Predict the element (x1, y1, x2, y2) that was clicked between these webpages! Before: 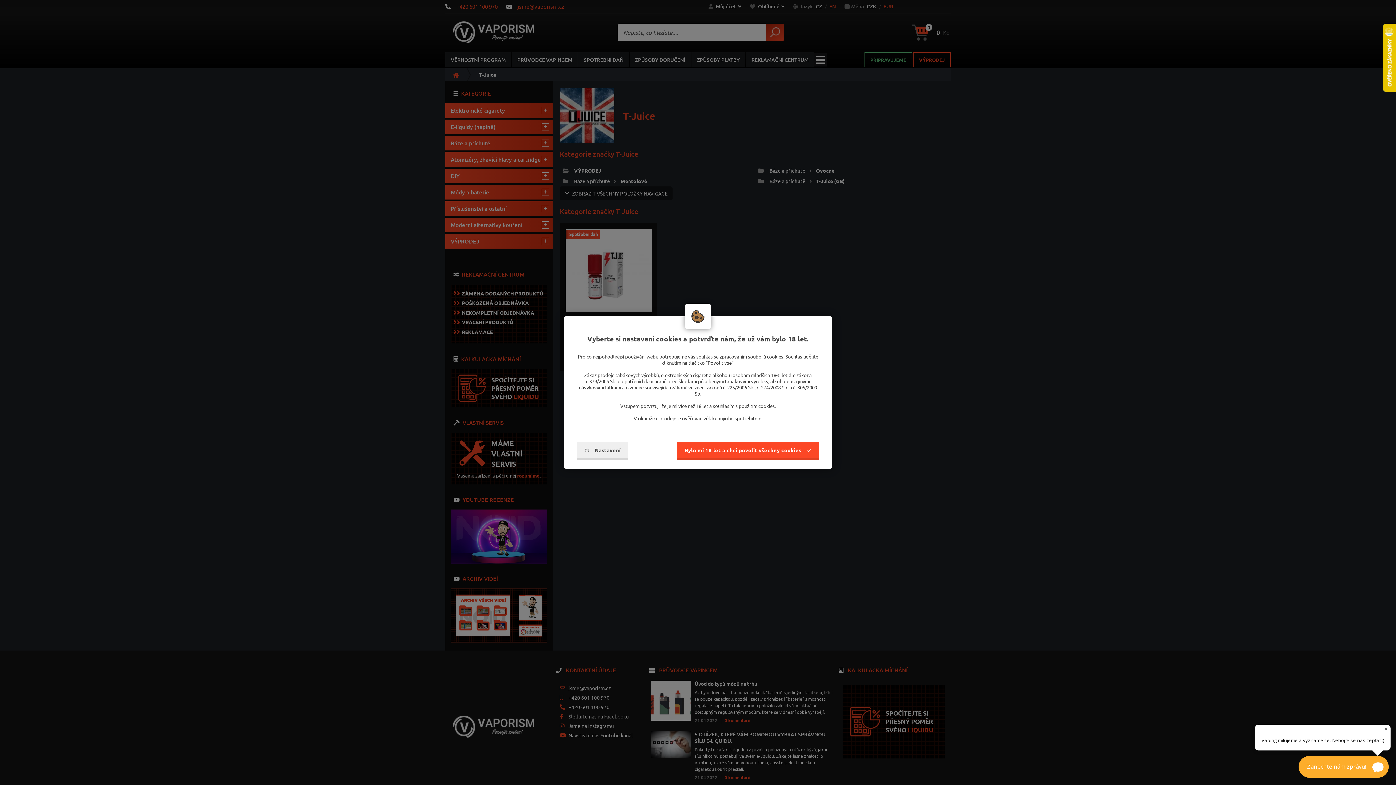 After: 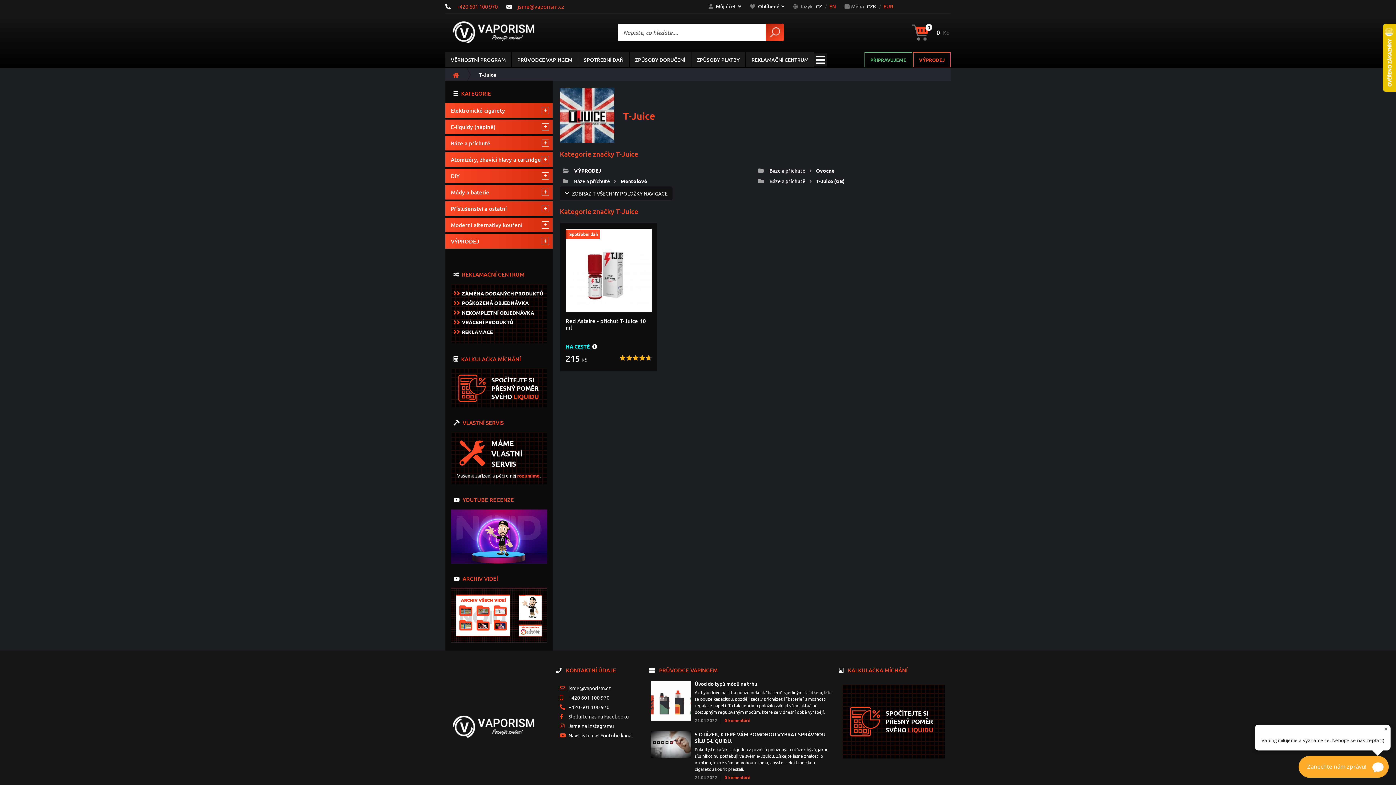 Action: bbox: (677, 442, 819, 460) label: Bylo mi 18 let a chci povolit všechny cookies